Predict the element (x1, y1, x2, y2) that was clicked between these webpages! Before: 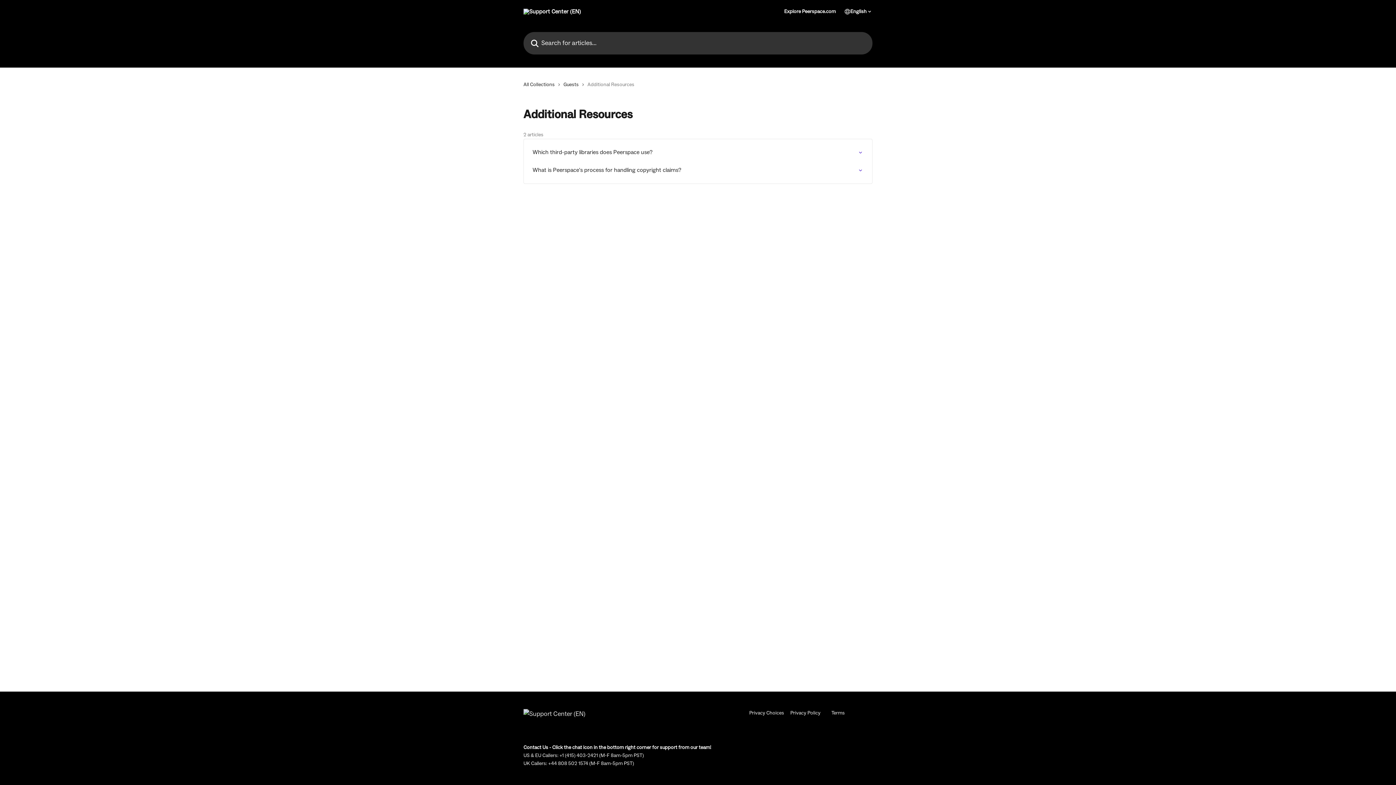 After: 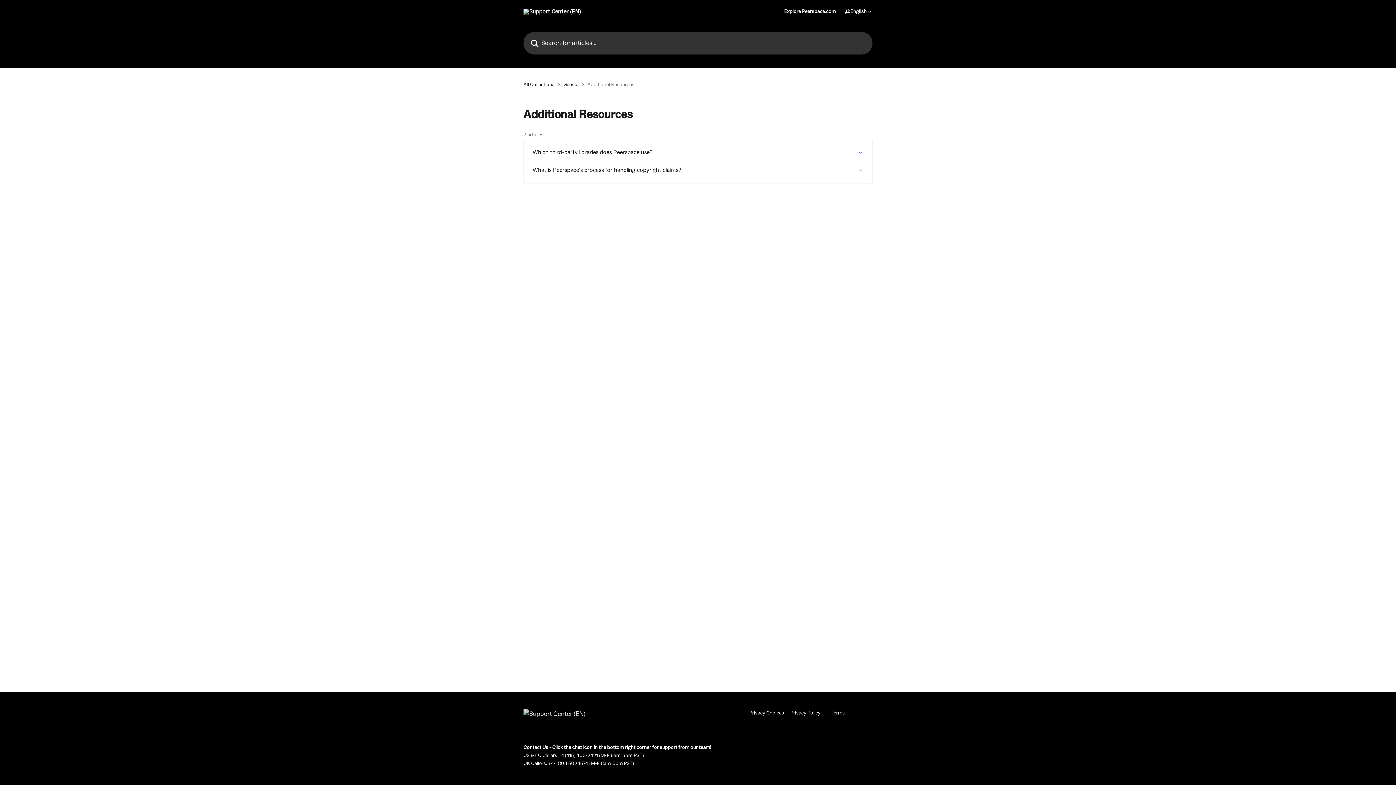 Action: bbox: (831, 710, 845, 716) label: Terms